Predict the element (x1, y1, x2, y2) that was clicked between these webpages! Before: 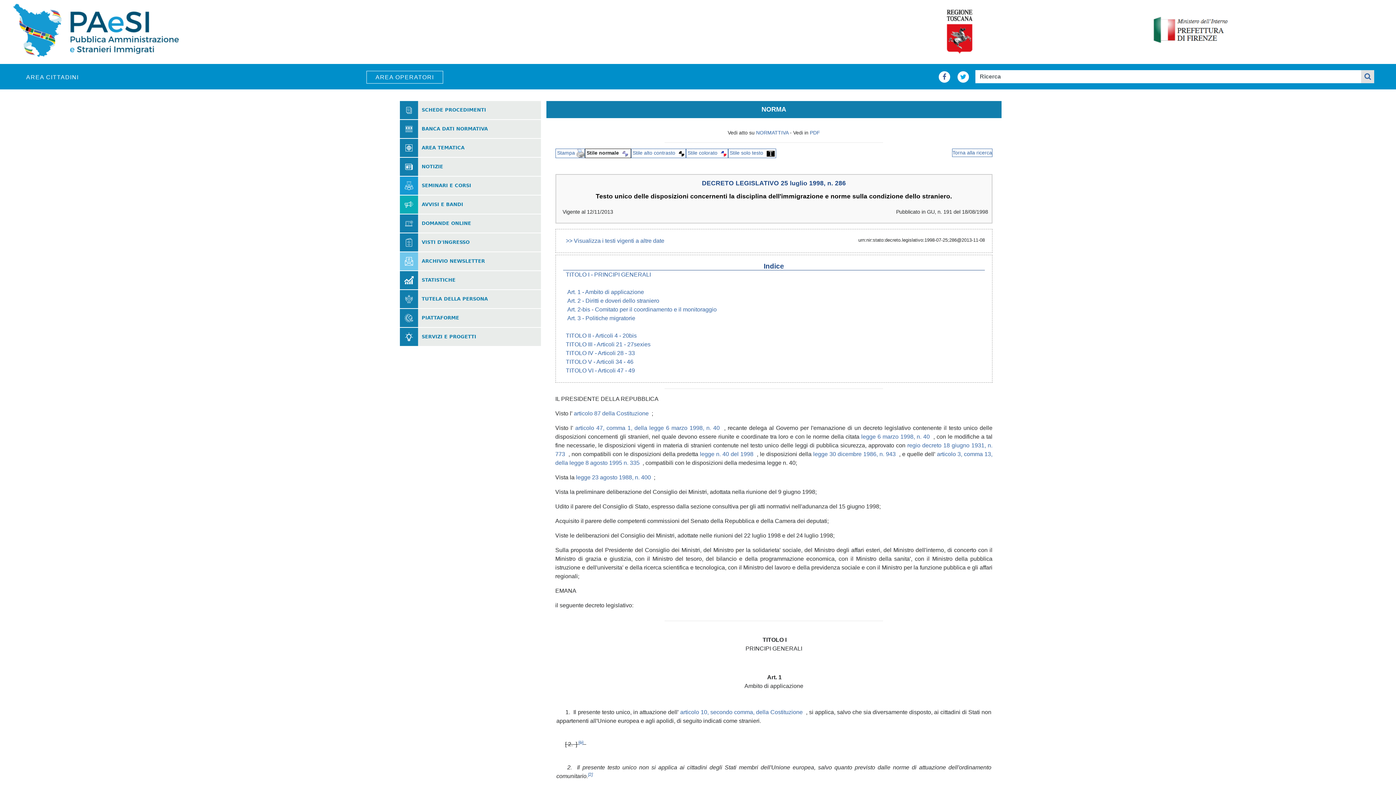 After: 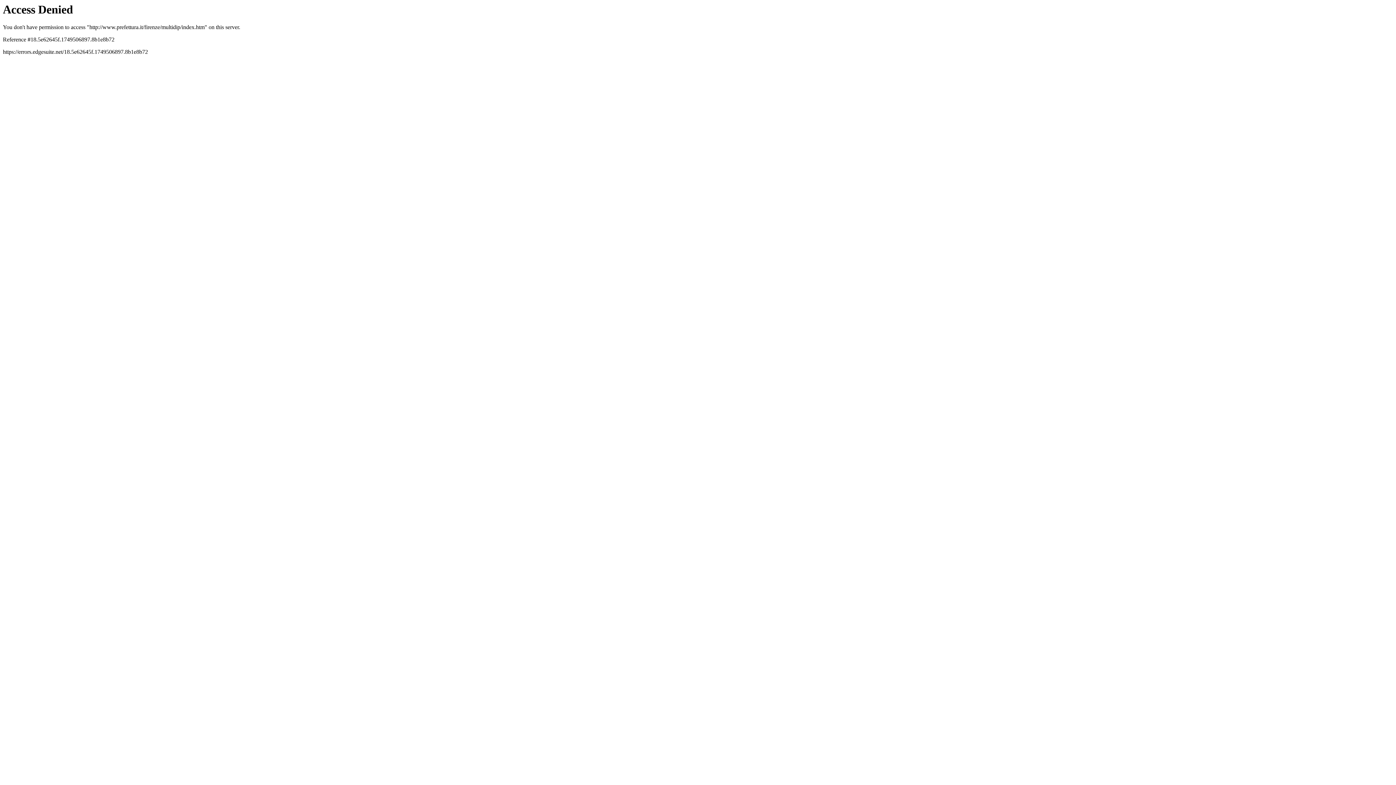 Action: bbox: (1052, 0, 1332, 63)